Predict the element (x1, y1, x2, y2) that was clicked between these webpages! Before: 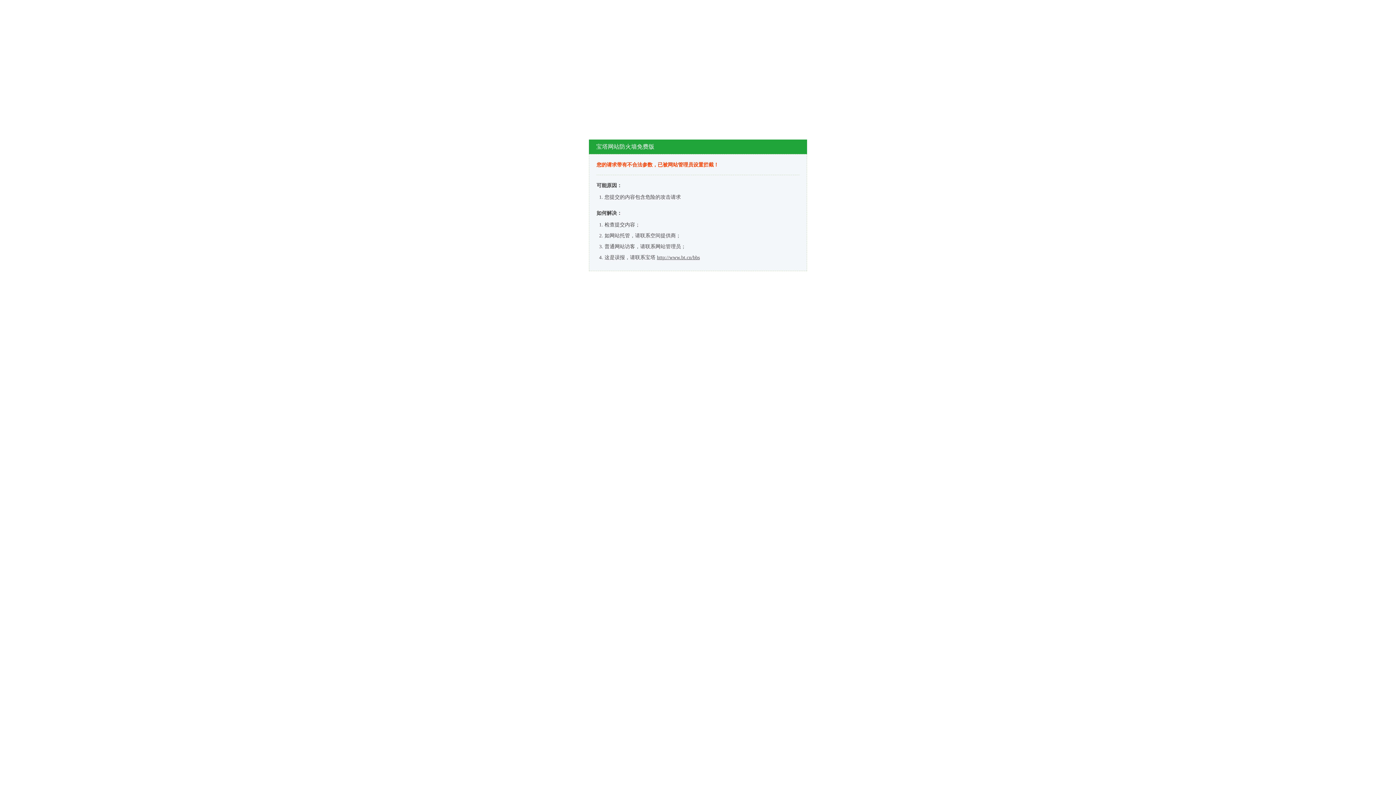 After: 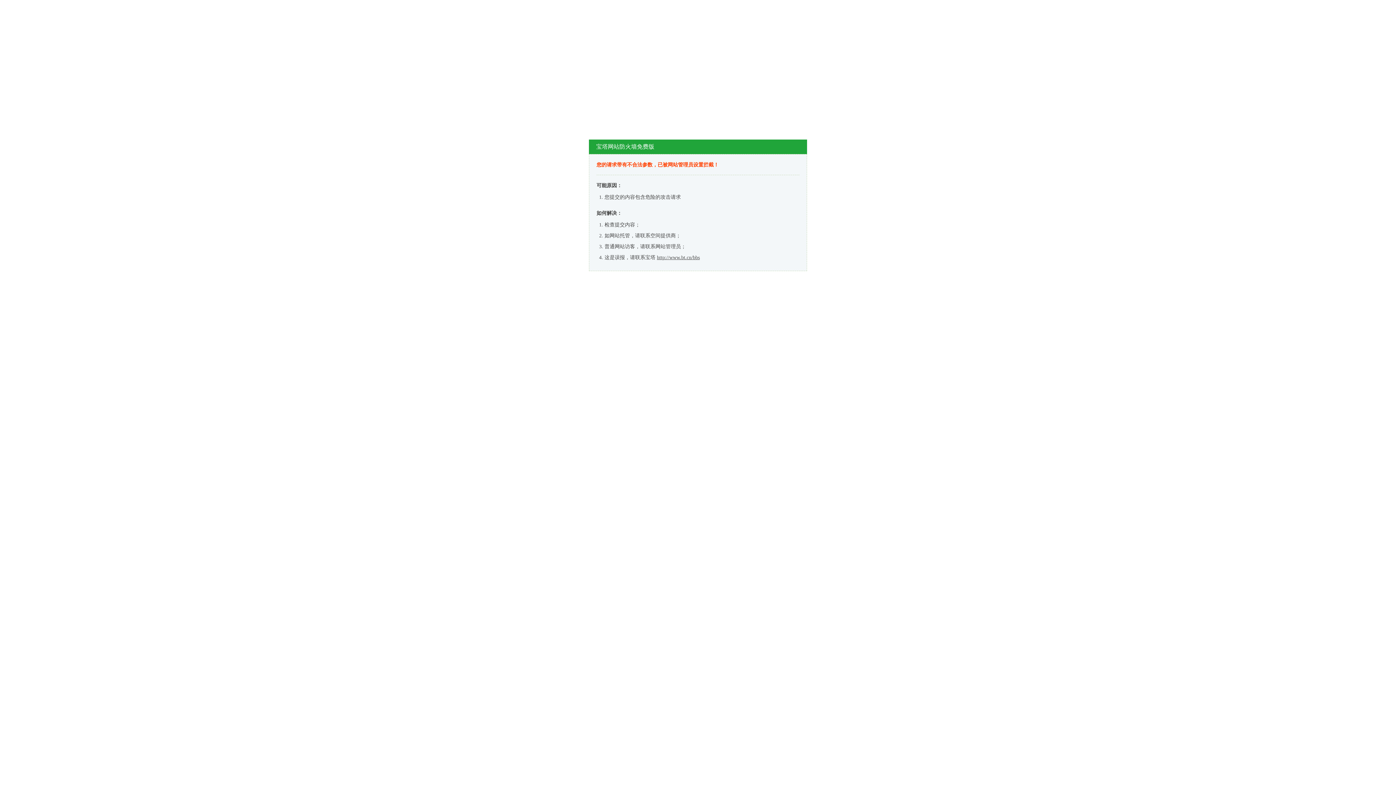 Action: label: http://www.bt.cn/bbs bbox: (657, 254, 700, 260)